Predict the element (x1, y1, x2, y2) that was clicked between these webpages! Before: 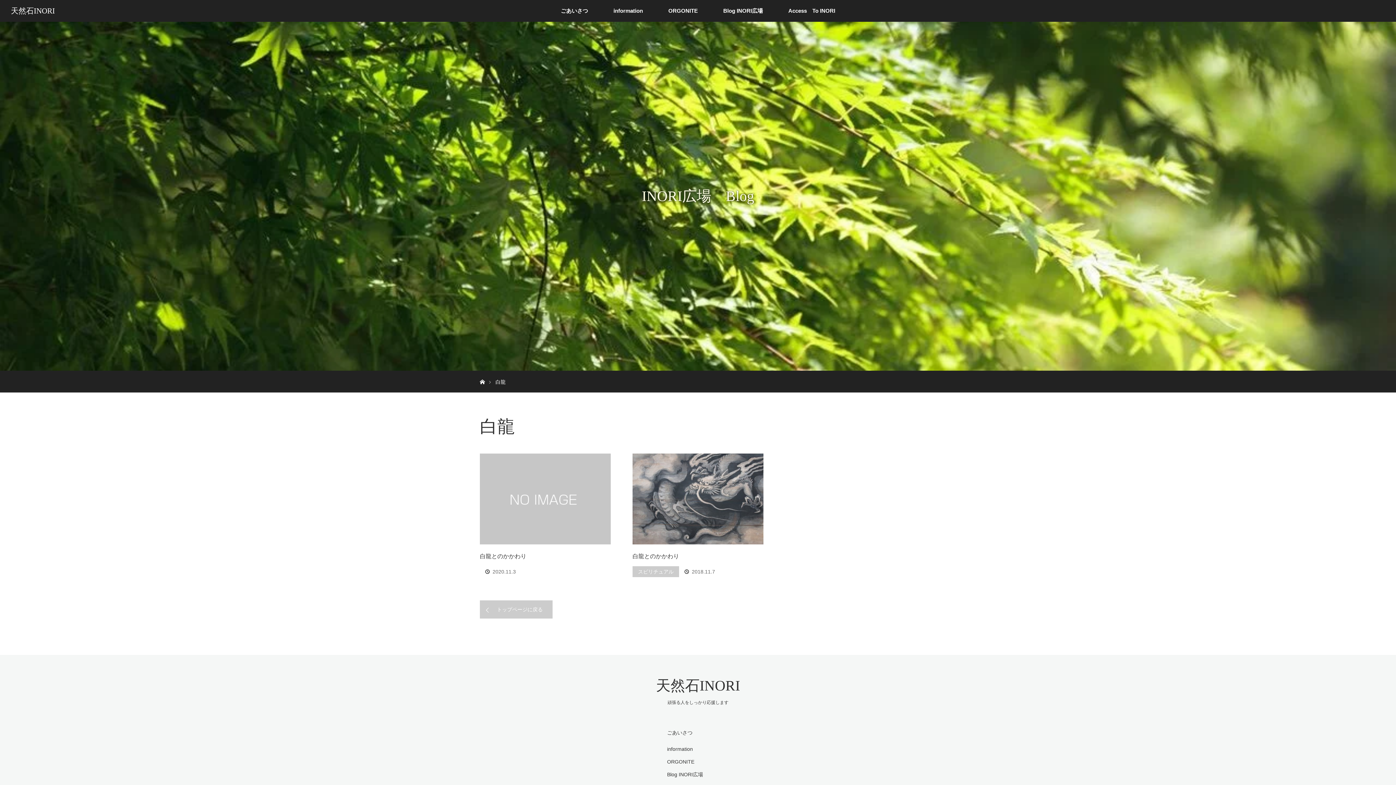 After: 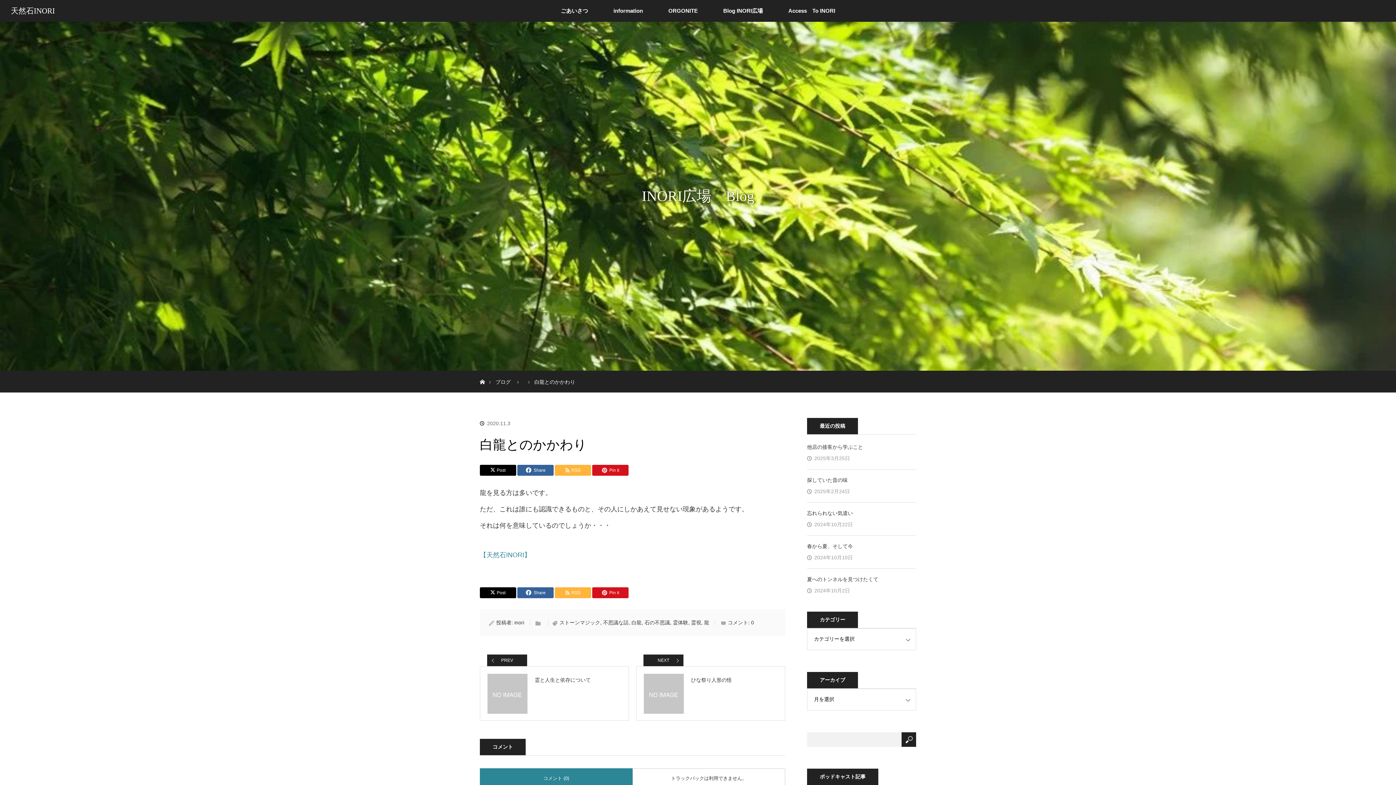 Action: bbox: (480, 453, 610, 544)